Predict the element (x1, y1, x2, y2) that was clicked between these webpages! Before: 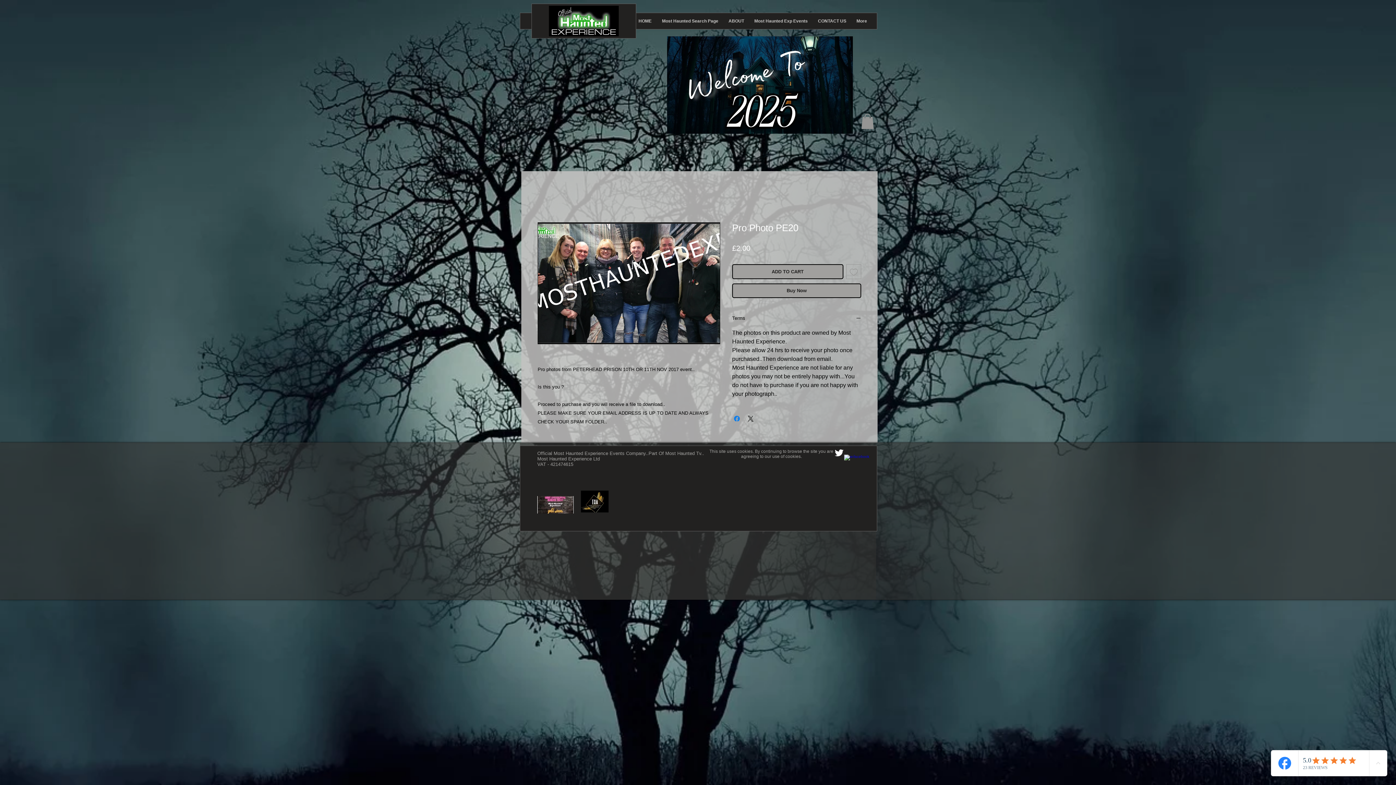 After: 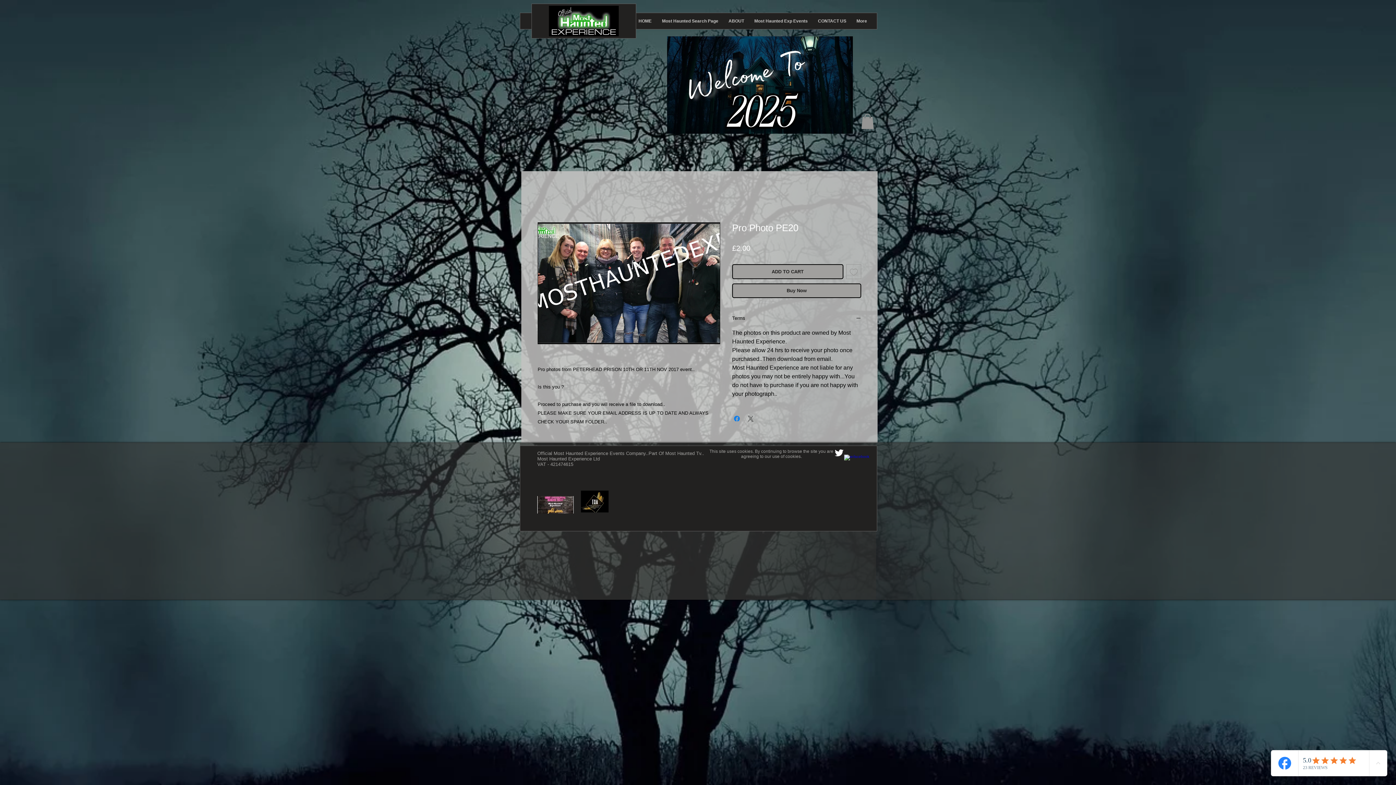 Action: label: Share on X bbox: (746, 414, 755, 423)